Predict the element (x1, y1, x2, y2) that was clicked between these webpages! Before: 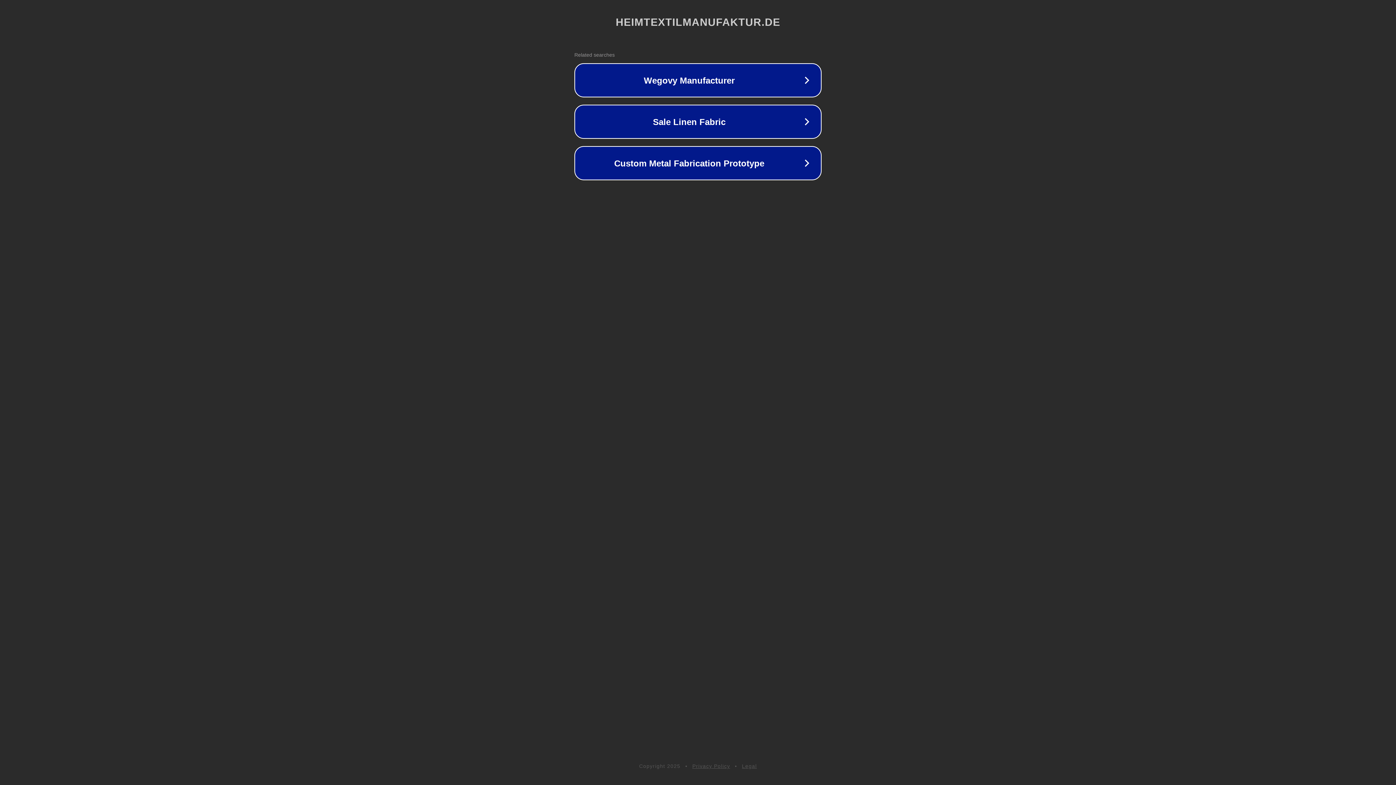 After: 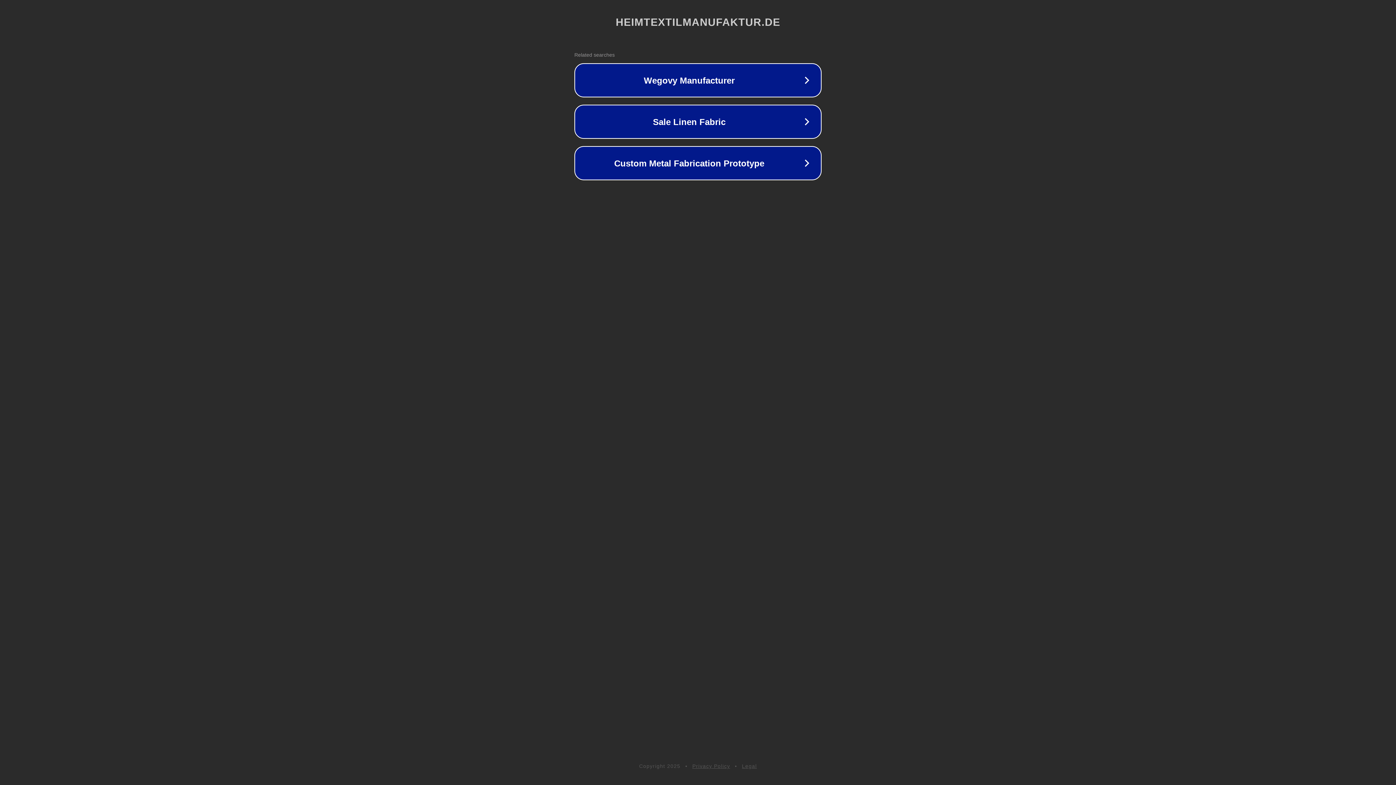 Action: label: Privacy Policy bbox: (692, 763, 730, 769)